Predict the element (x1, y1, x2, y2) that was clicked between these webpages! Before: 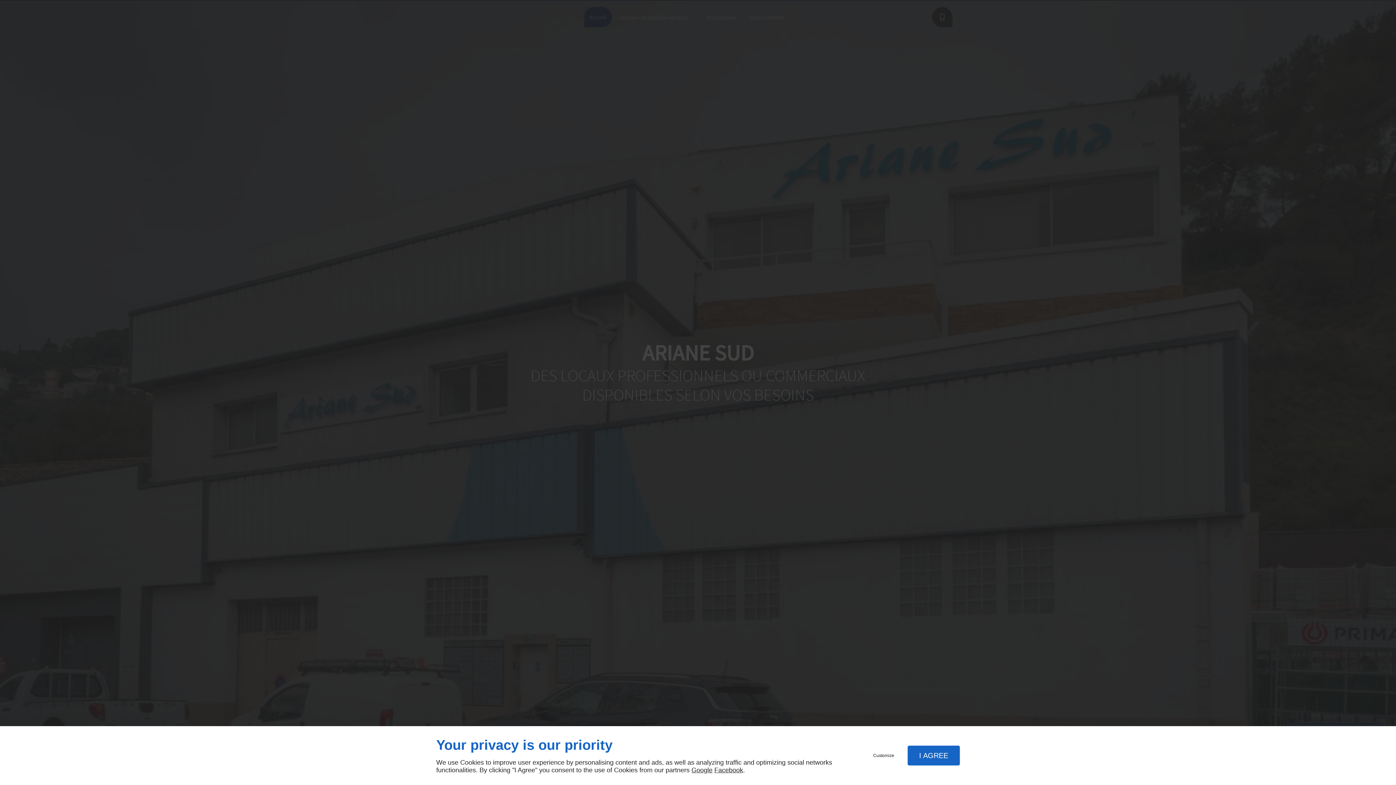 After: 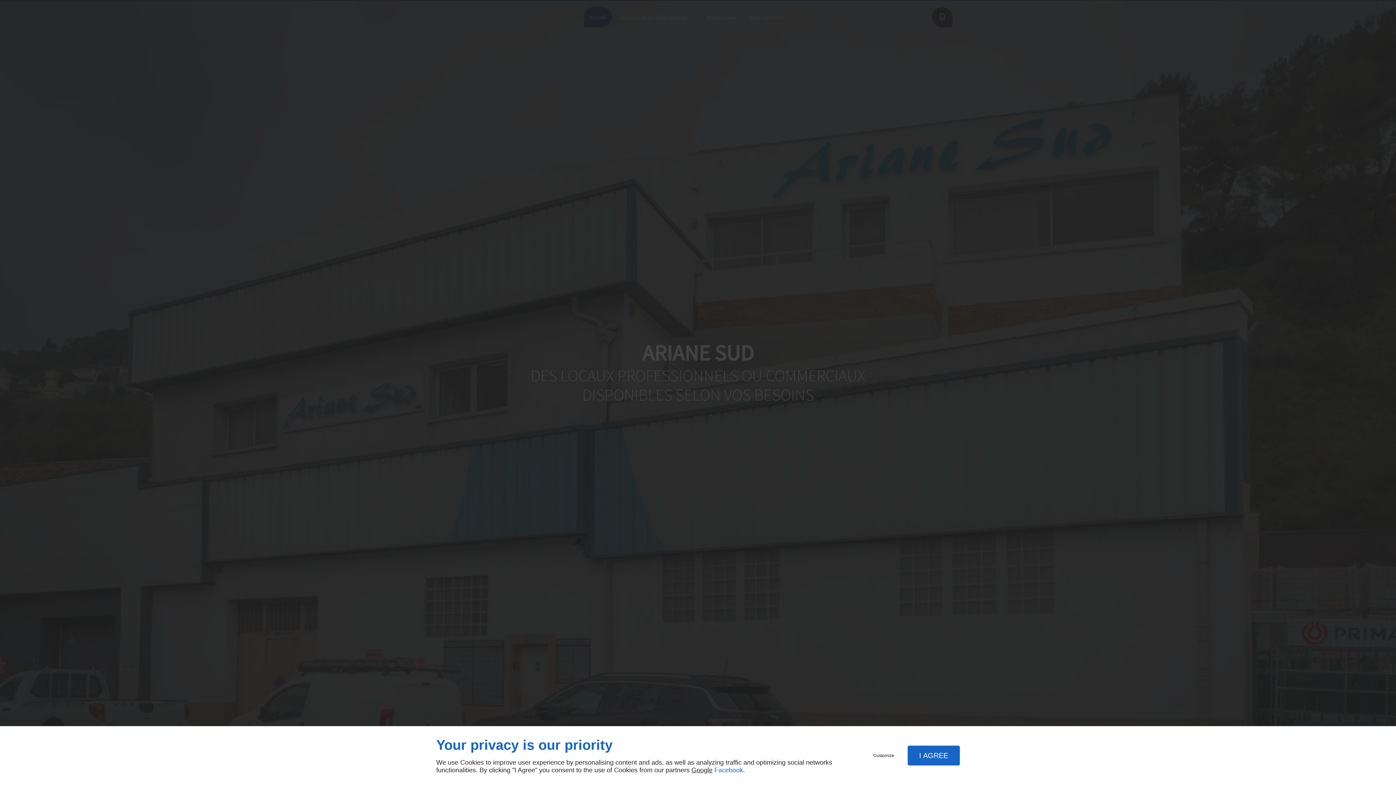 Action: bbox: (714, 766, 743, 774) label: Facebook